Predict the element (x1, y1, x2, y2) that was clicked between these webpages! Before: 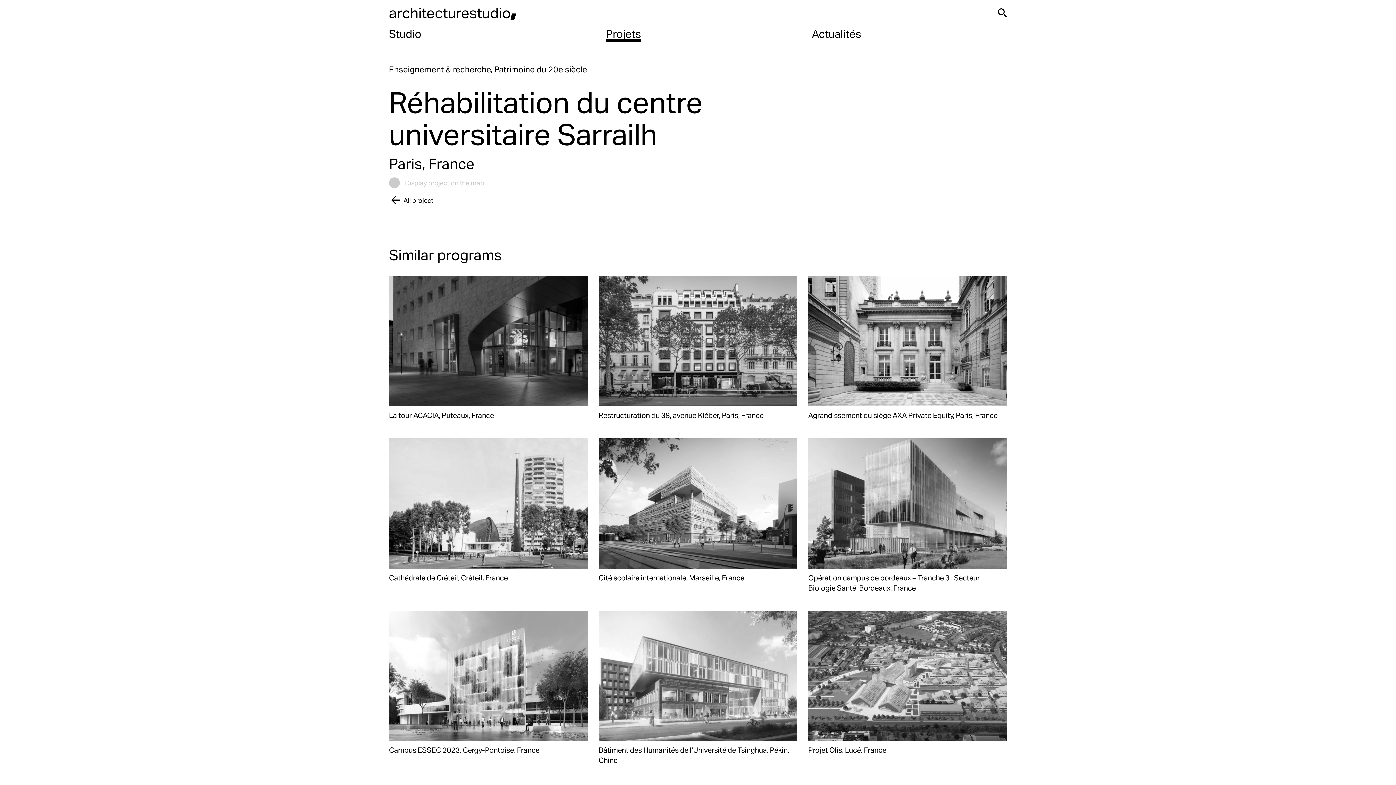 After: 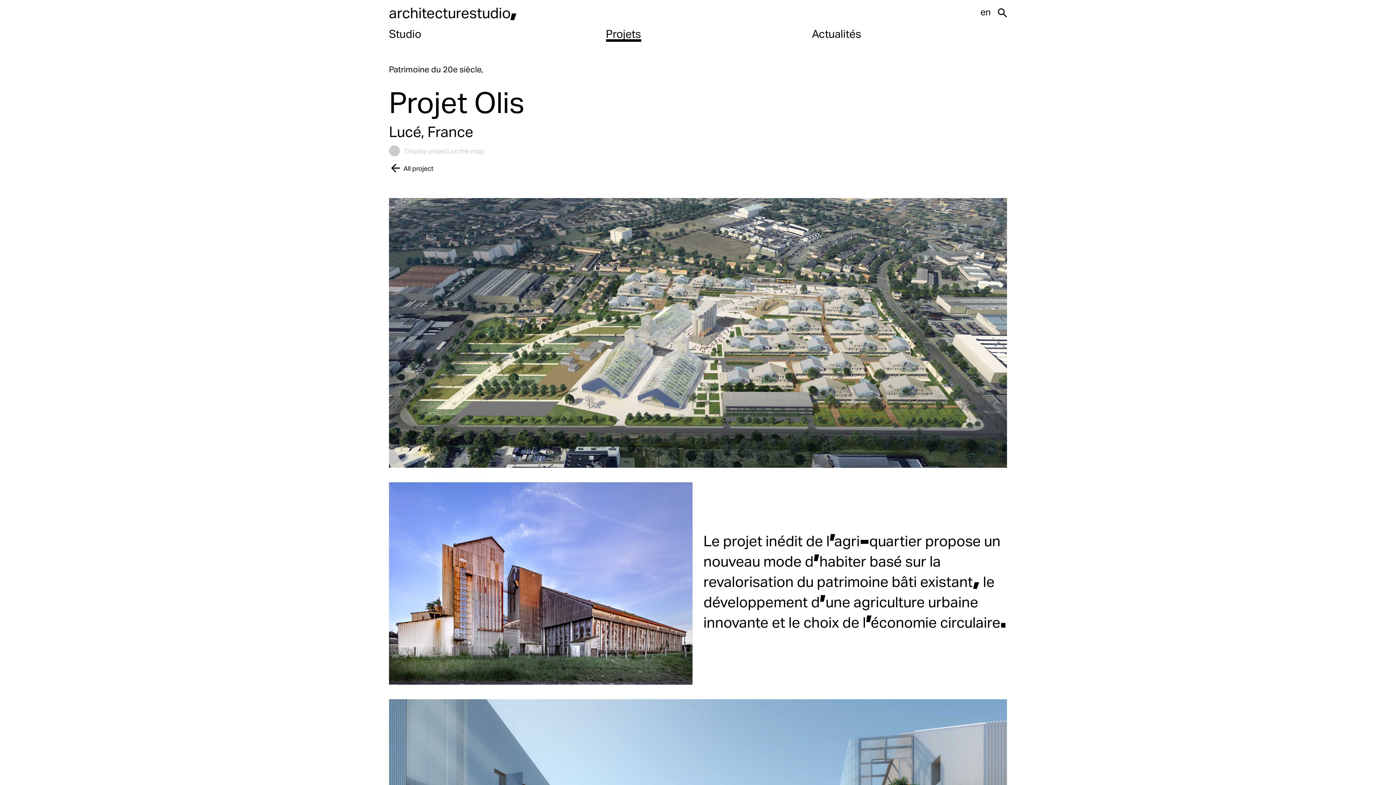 Action: label: Projet Olis, Lucé, France bbox: (808, 611, 1007, 755)